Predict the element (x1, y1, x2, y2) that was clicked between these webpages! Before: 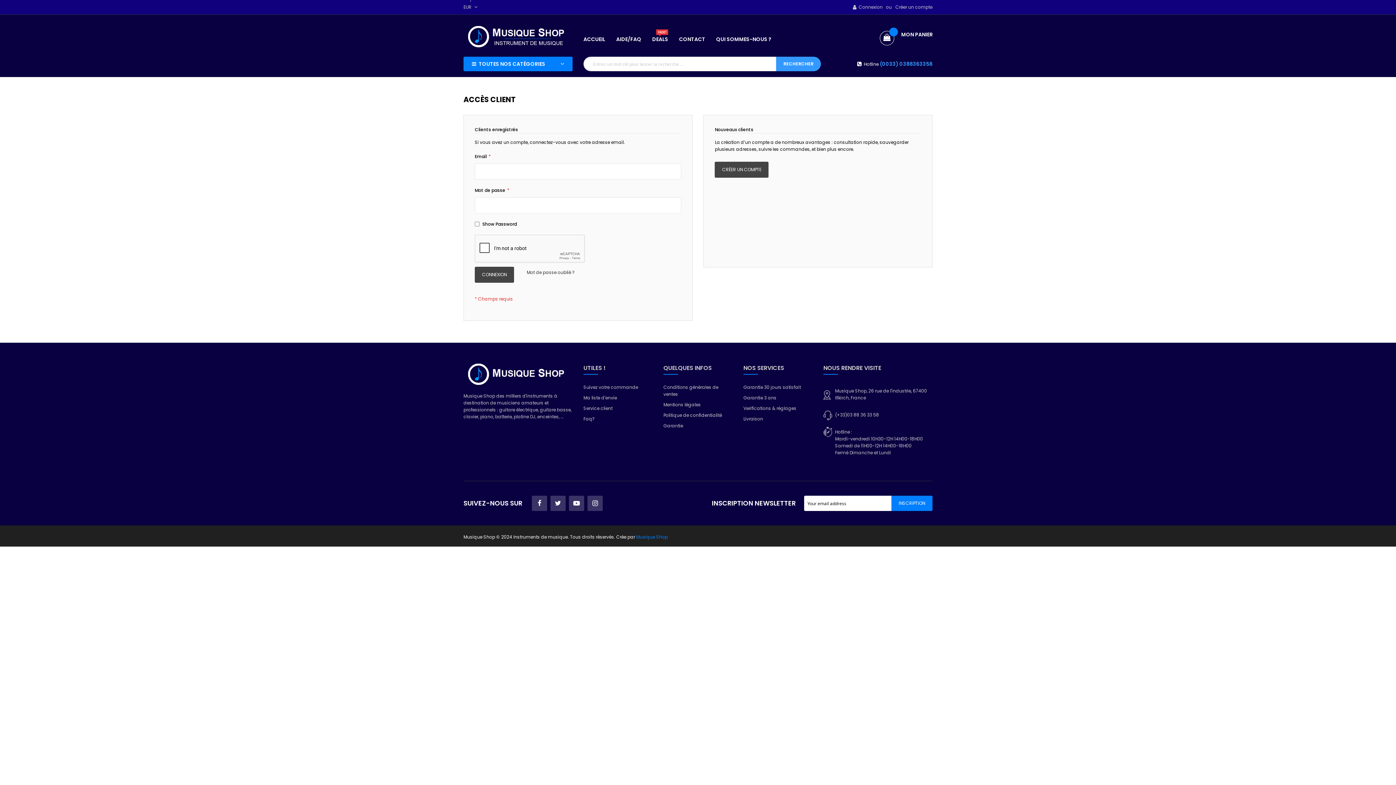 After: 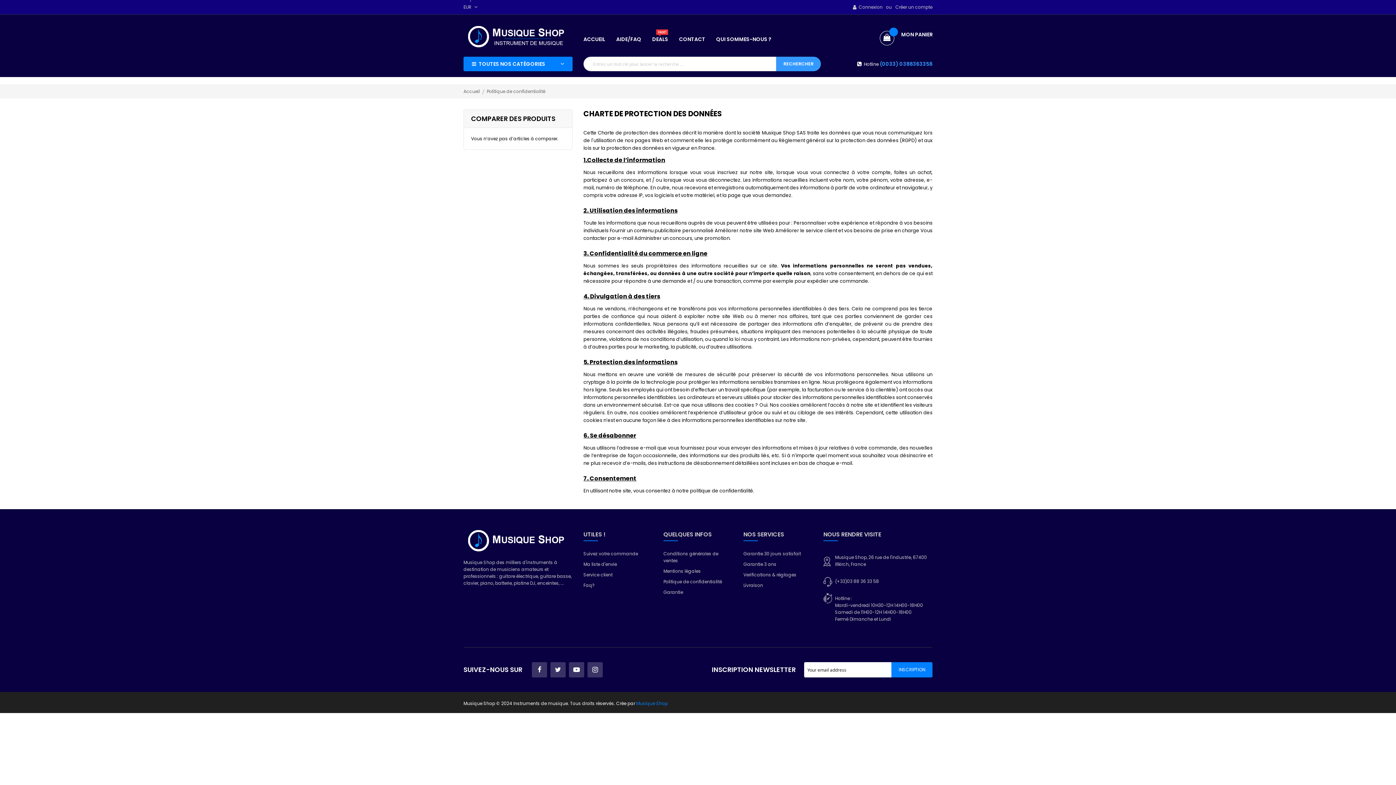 Action: bbox: (663, 373, 722, 380) label: Politique de confidentialité